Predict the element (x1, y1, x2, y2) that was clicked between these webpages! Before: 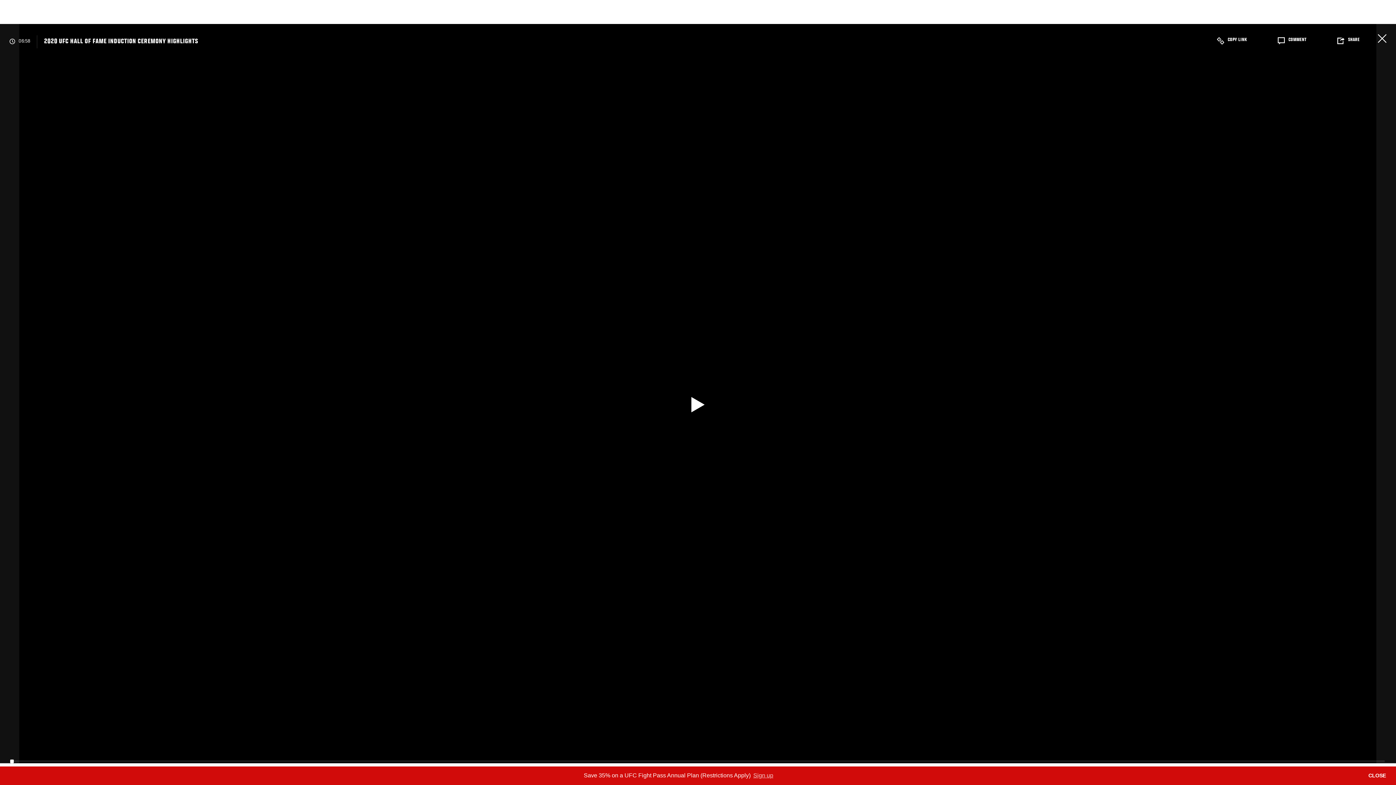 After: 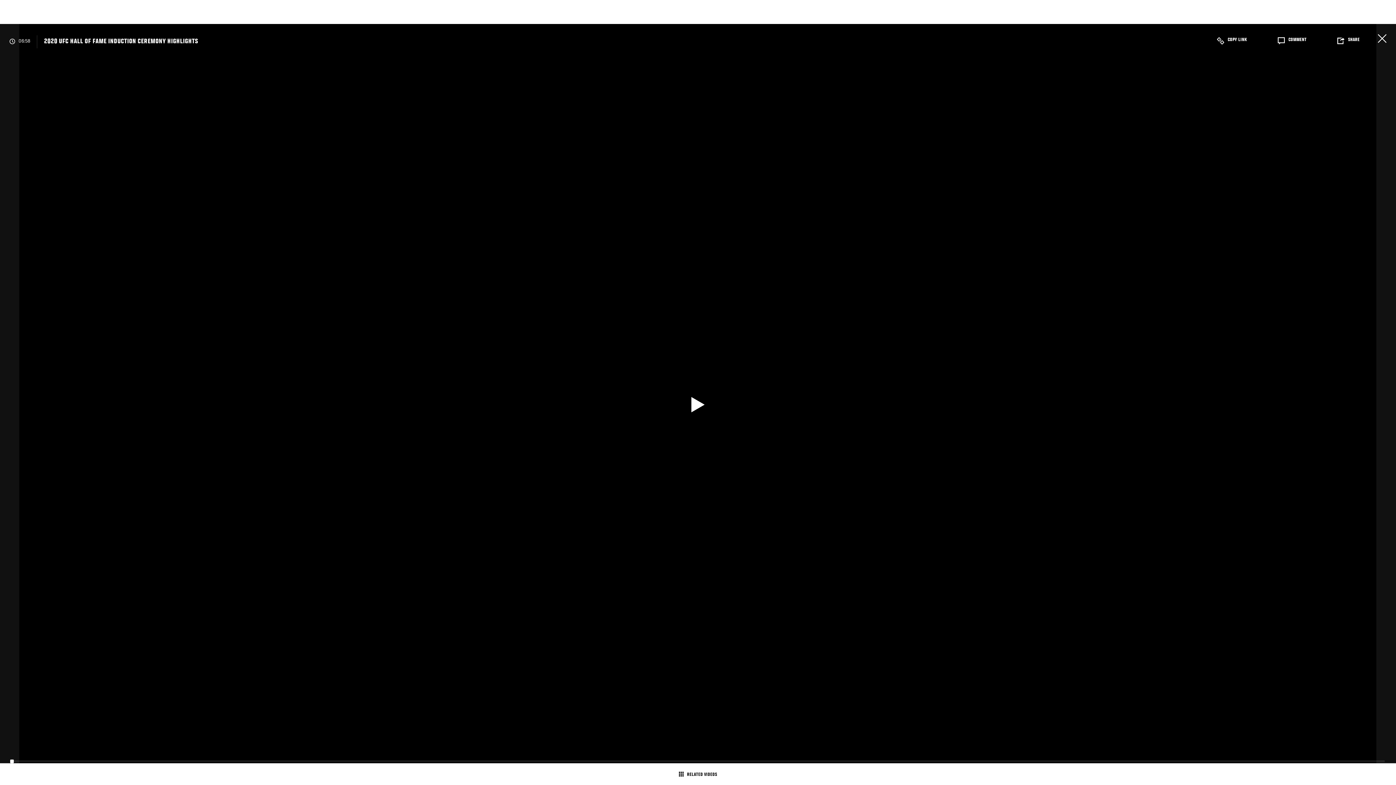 Action: label: dismiss cookie message bbox: (1358, 766, 1396, 785)